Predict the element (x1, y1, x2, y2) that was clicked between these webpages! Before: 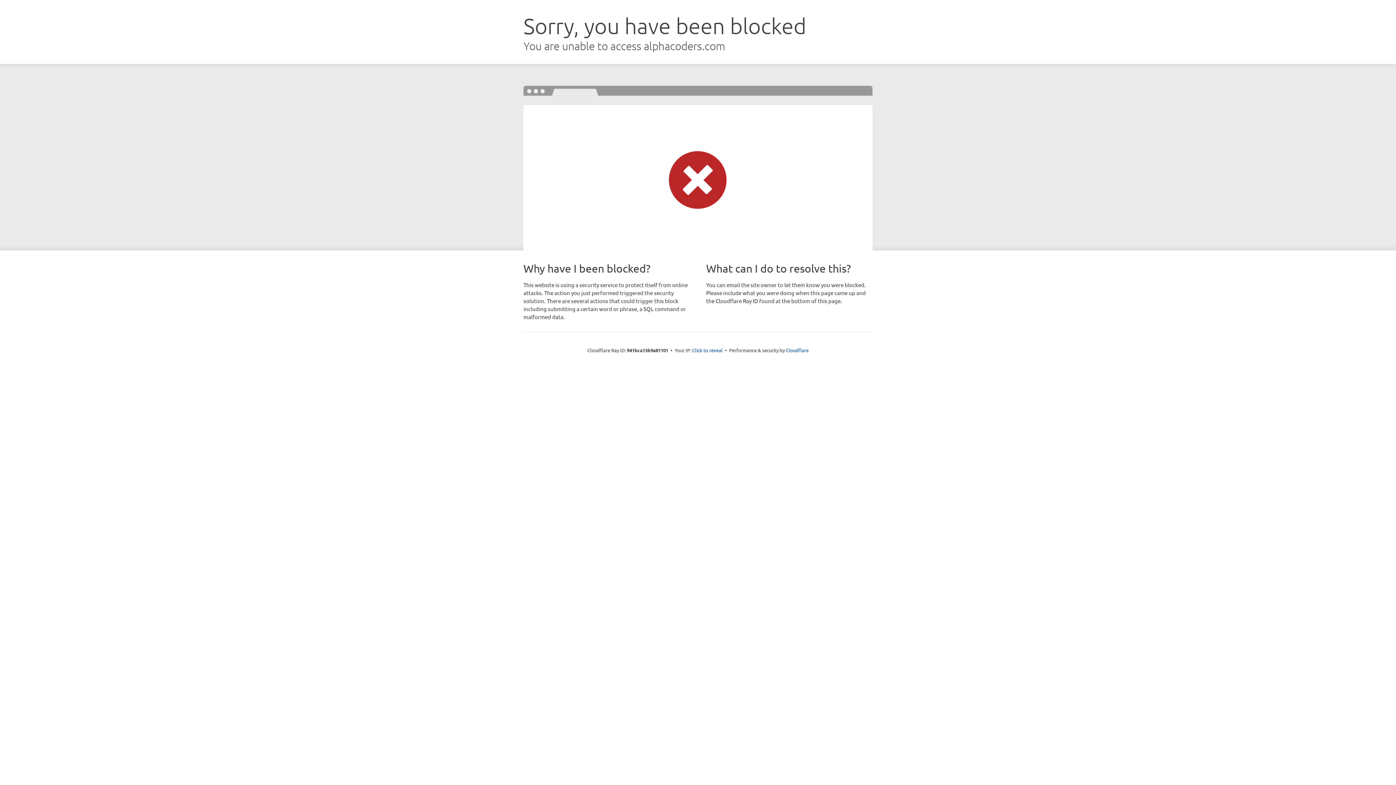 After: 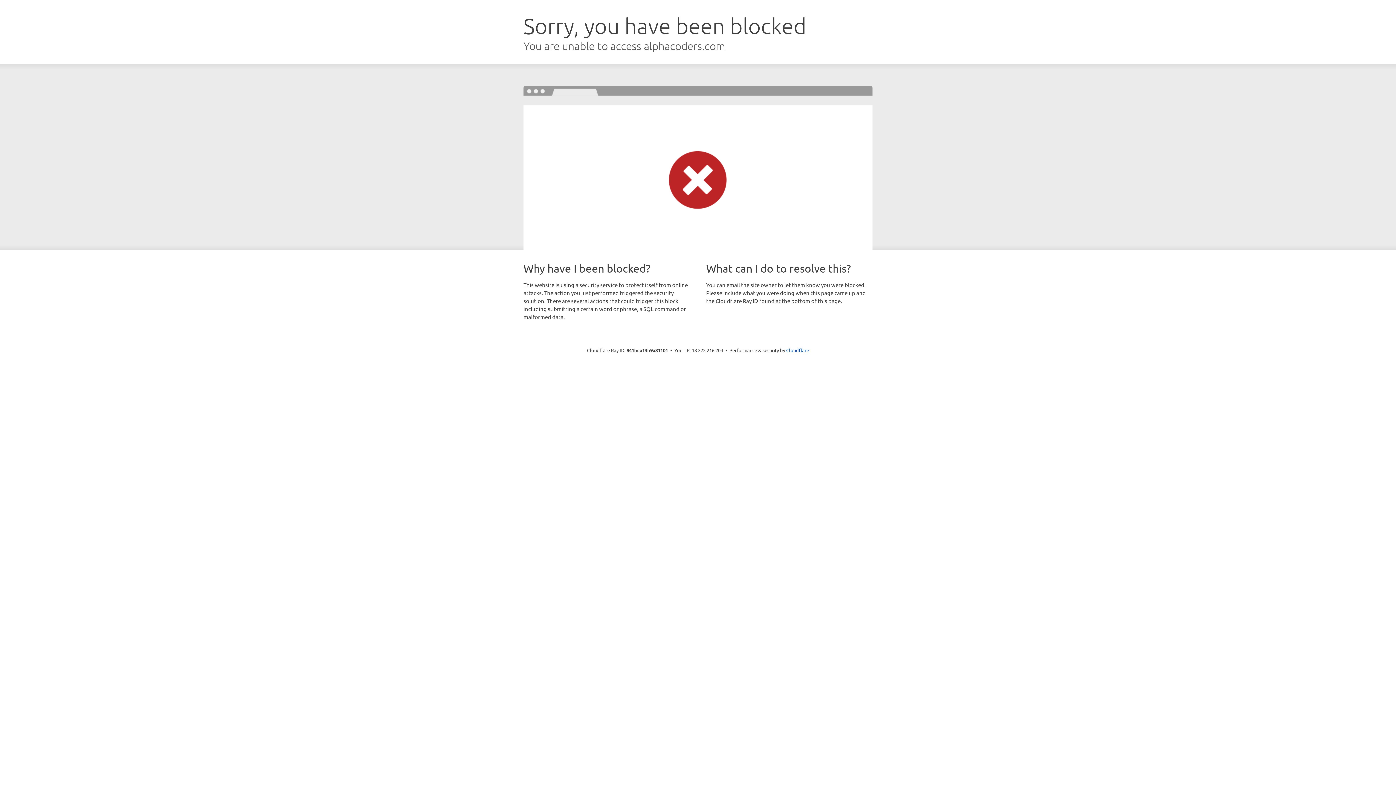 Action: bbox: (692, 346, 722, 353) label: Click to reveal